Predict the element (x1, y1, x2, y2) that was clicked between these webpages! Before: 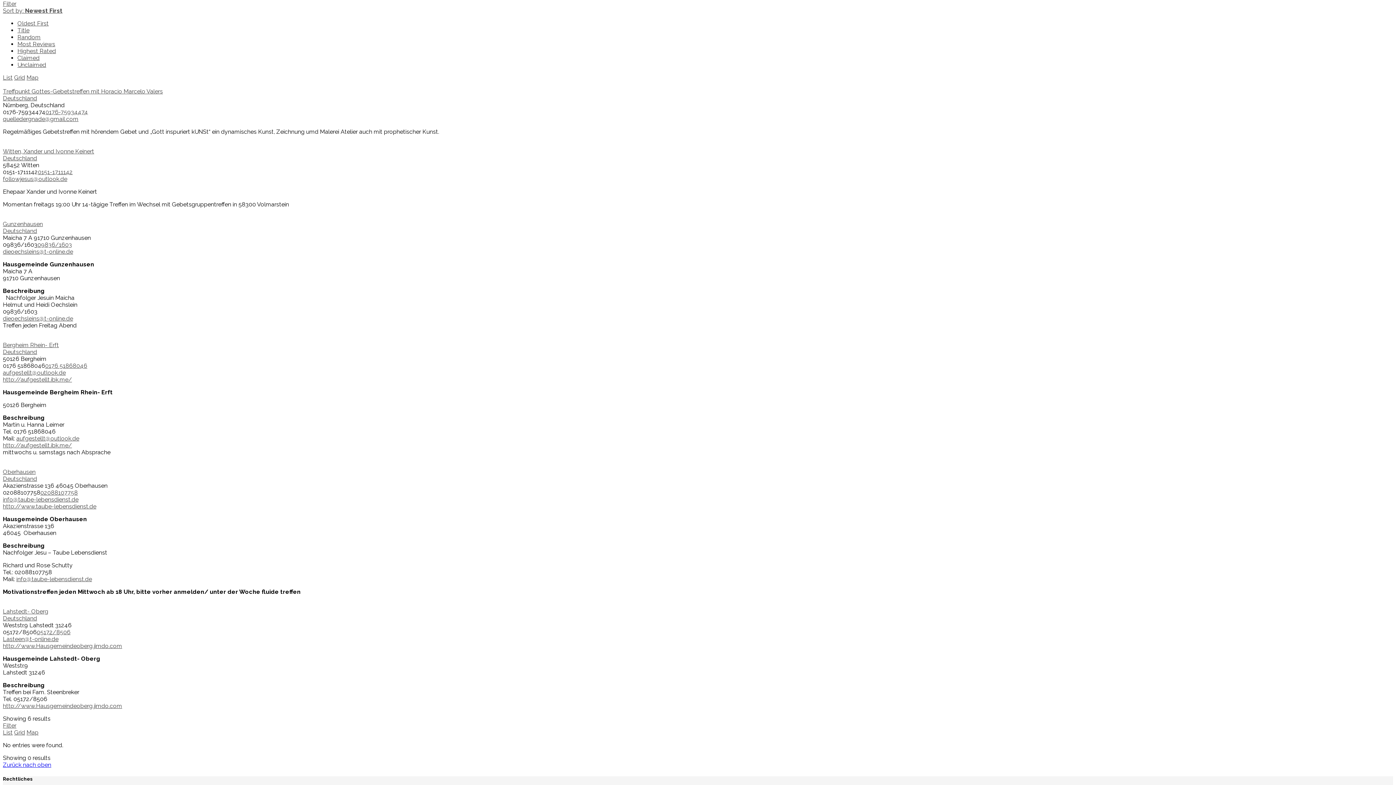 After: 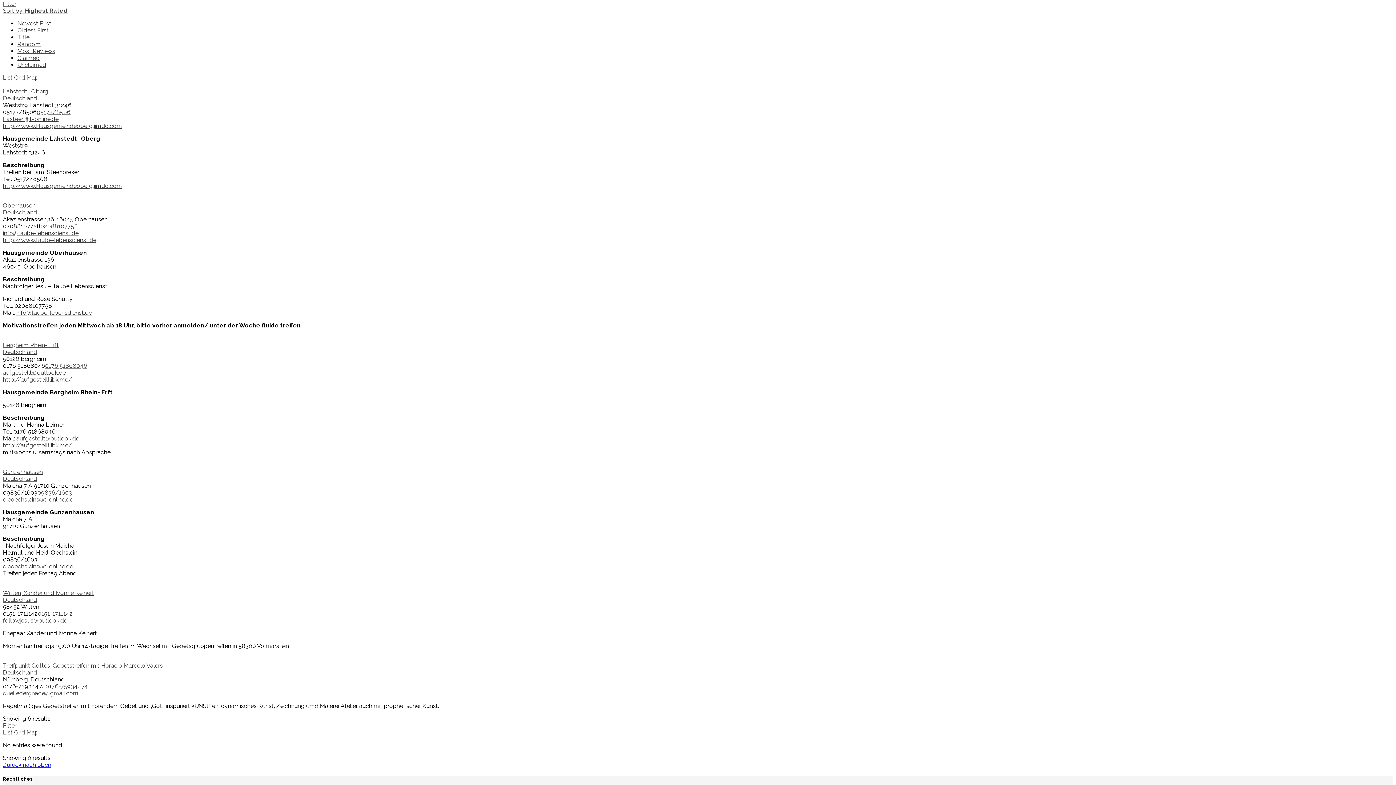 Action: label: Highest Rated bbox: (17, 47, 56, 54)